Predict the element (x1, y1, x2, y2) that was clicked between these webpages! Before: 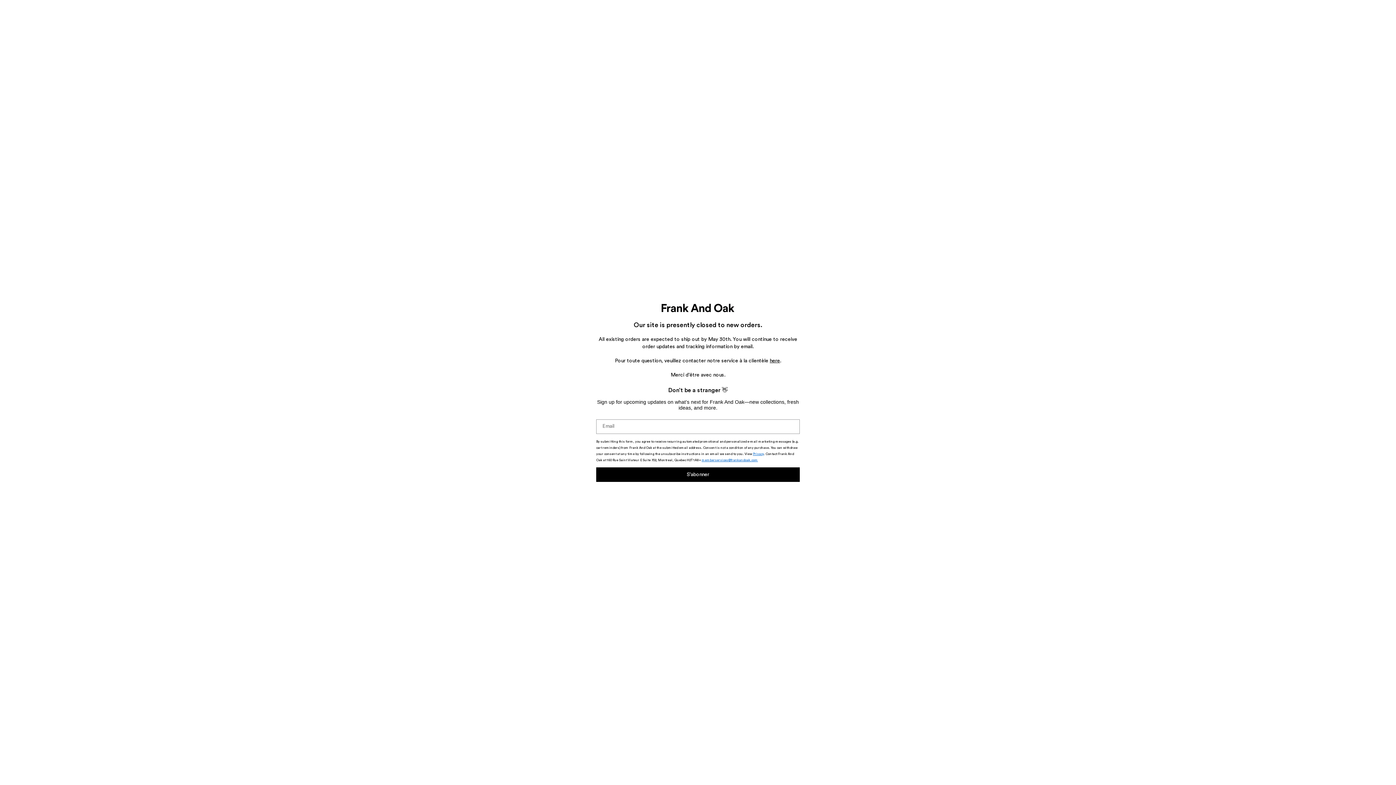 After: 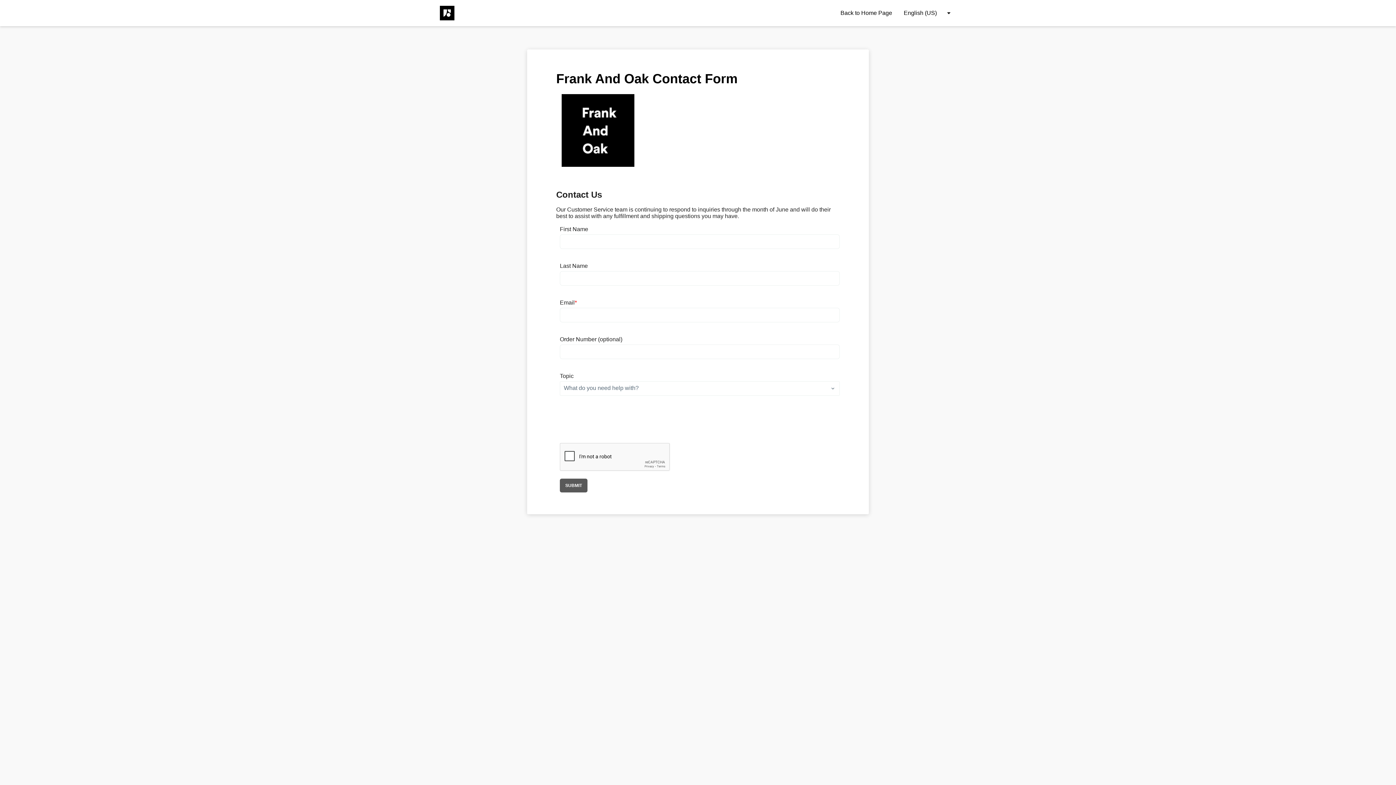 Action: label: here bbox: (770, 358, 780, 363)